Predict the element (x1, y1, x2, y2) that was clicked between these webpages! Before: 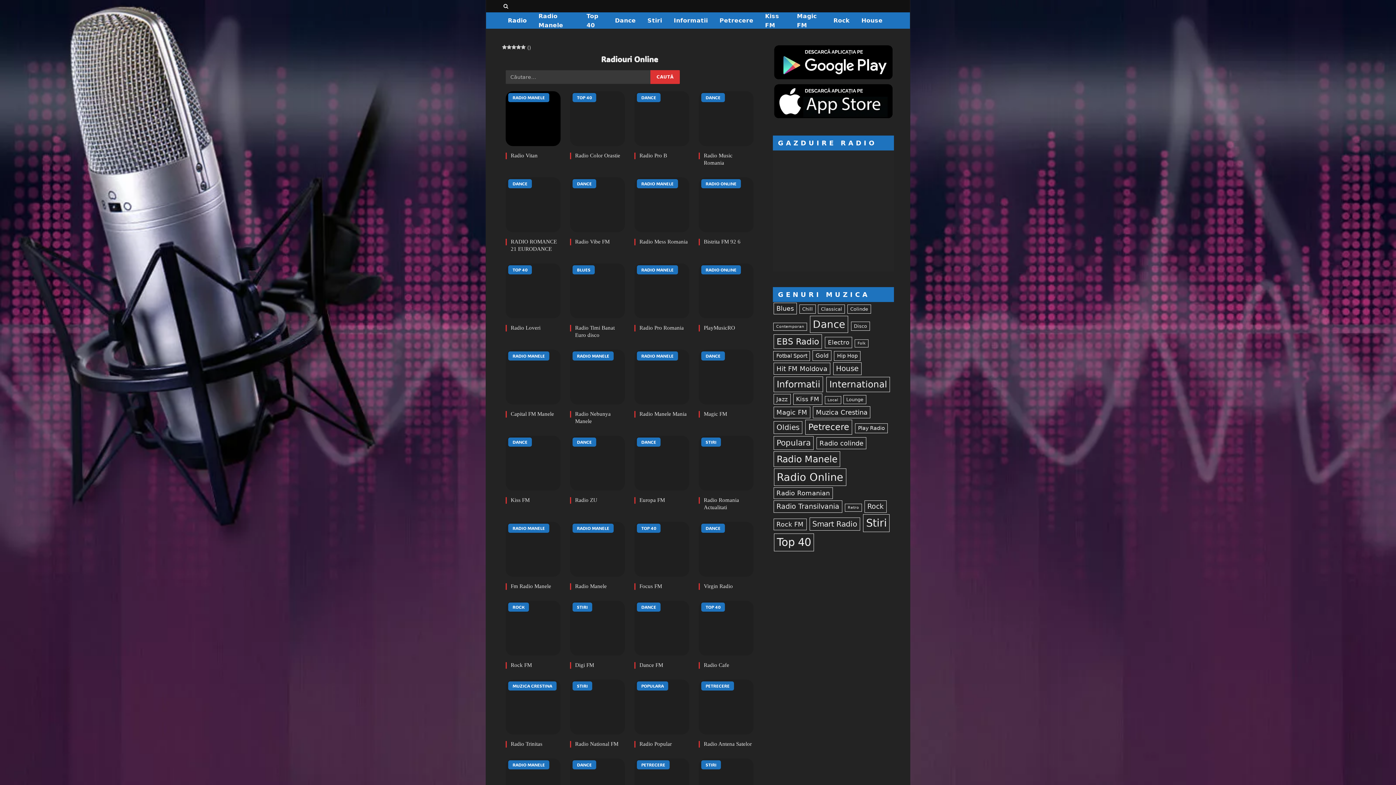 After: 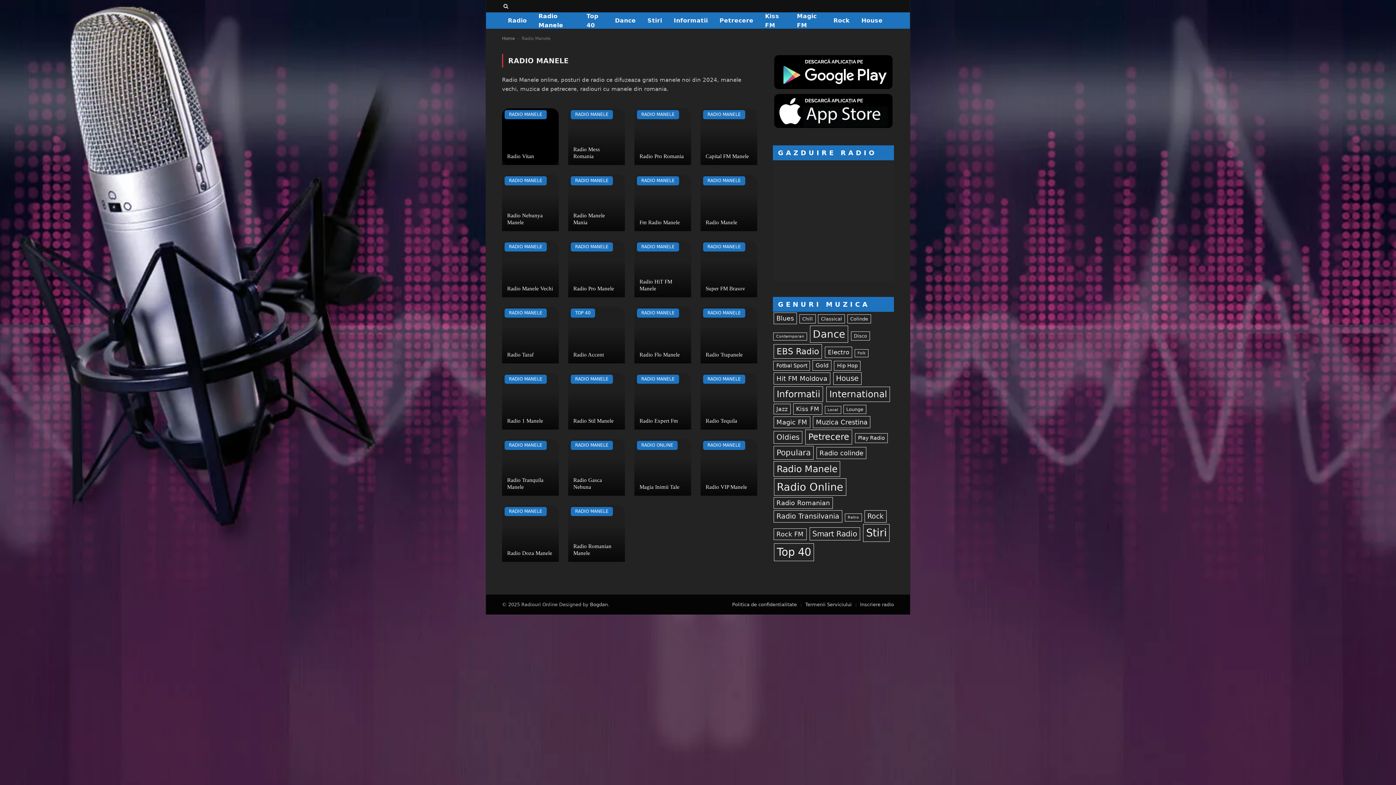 Action: label: RADIO MANELE bbox: (637, 179, 678, 188)